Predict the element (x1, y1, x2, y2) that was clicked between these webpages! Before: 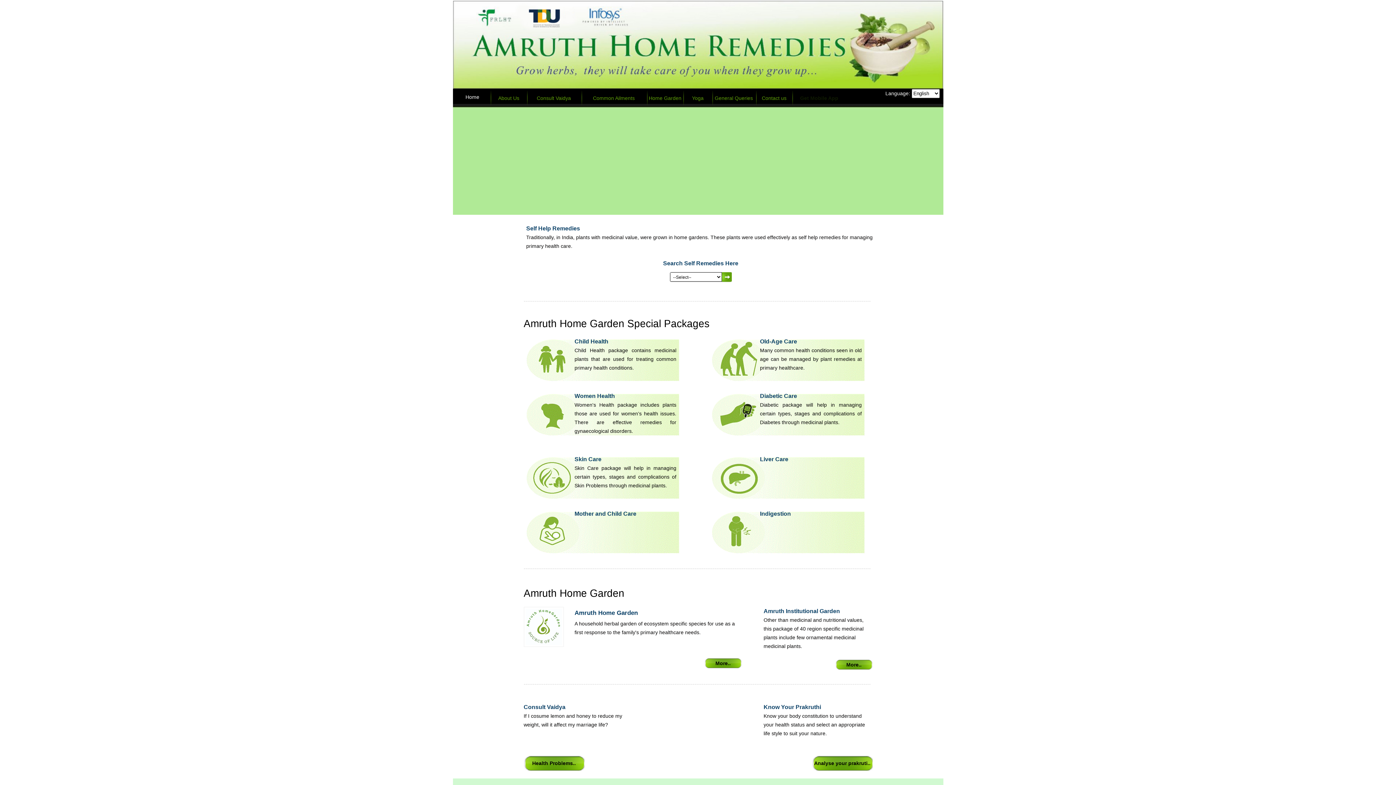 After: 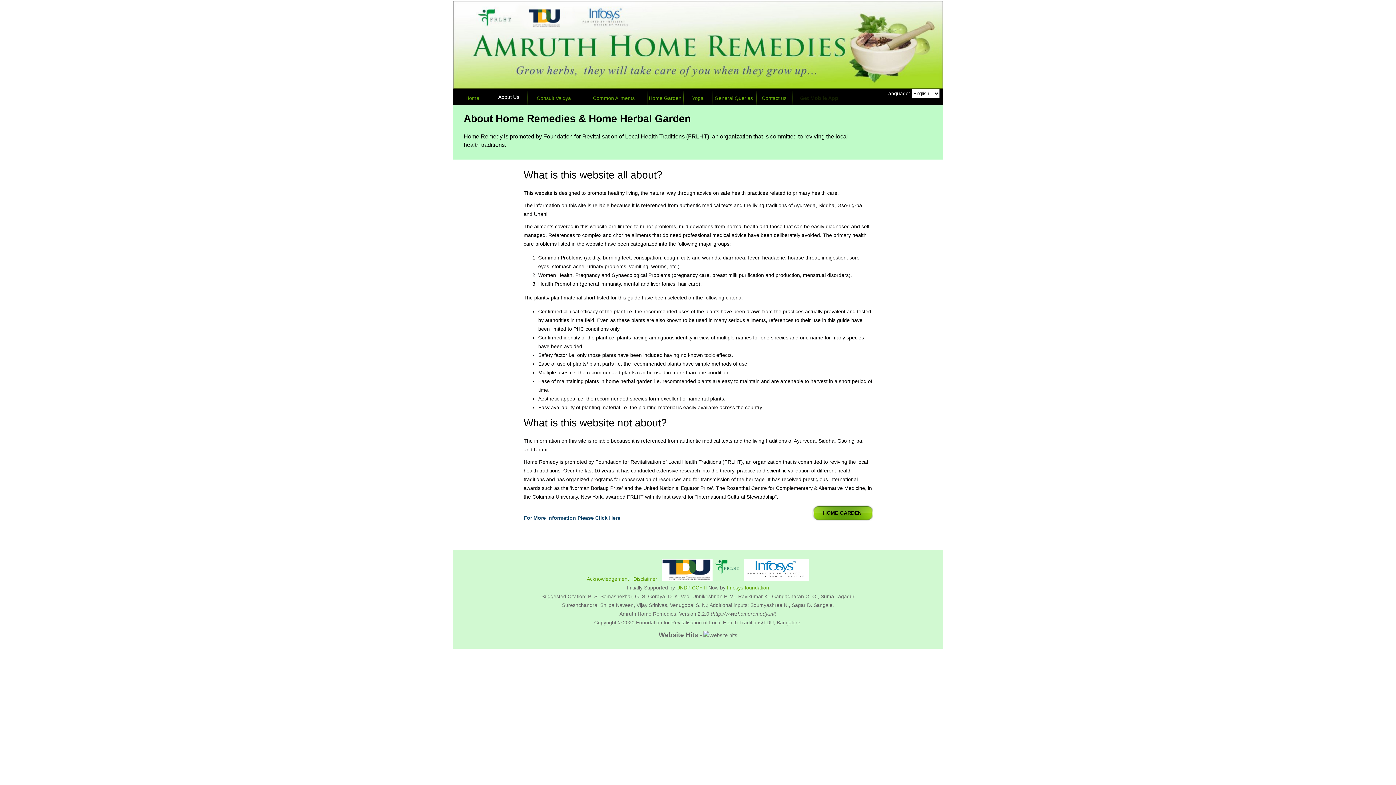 Action: bbox: (491, 90, 526, 108) label: About Us